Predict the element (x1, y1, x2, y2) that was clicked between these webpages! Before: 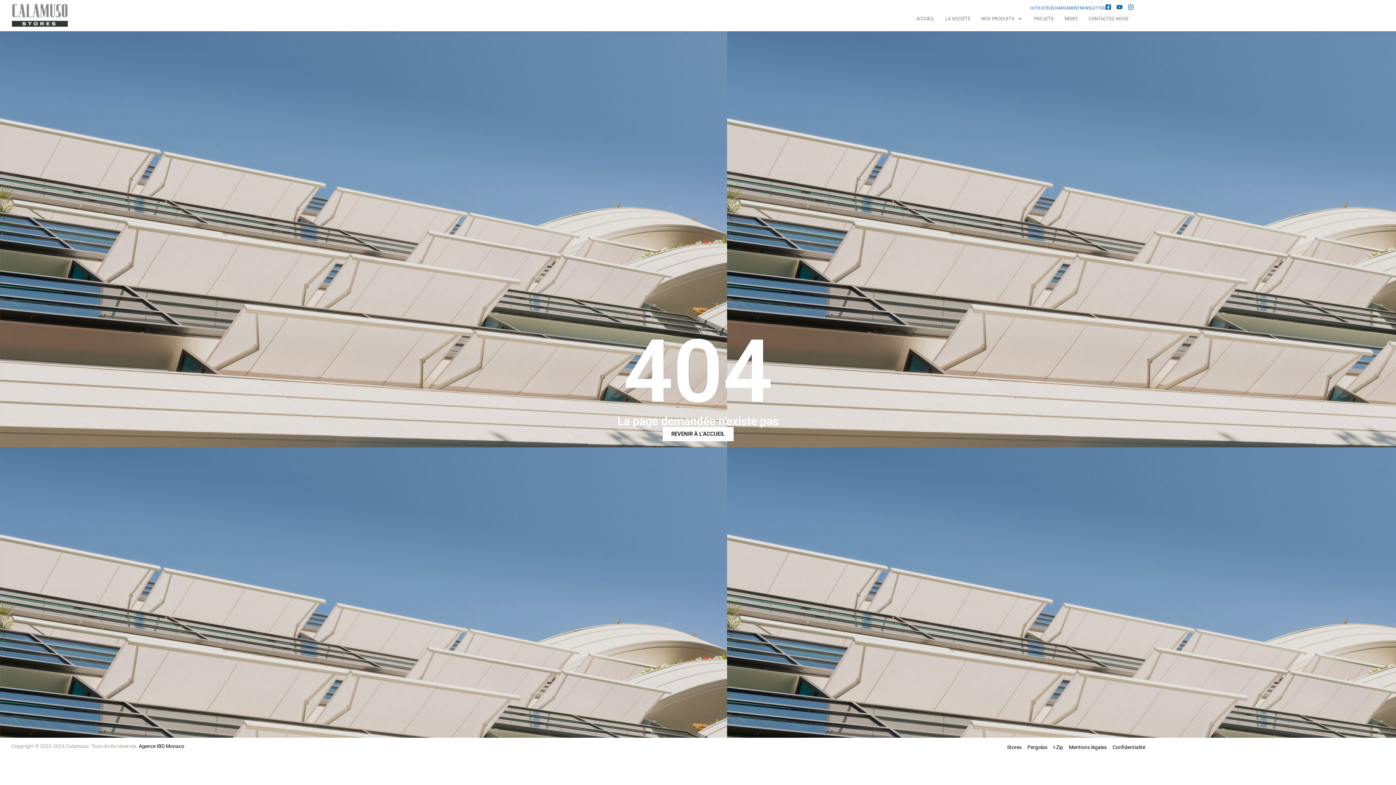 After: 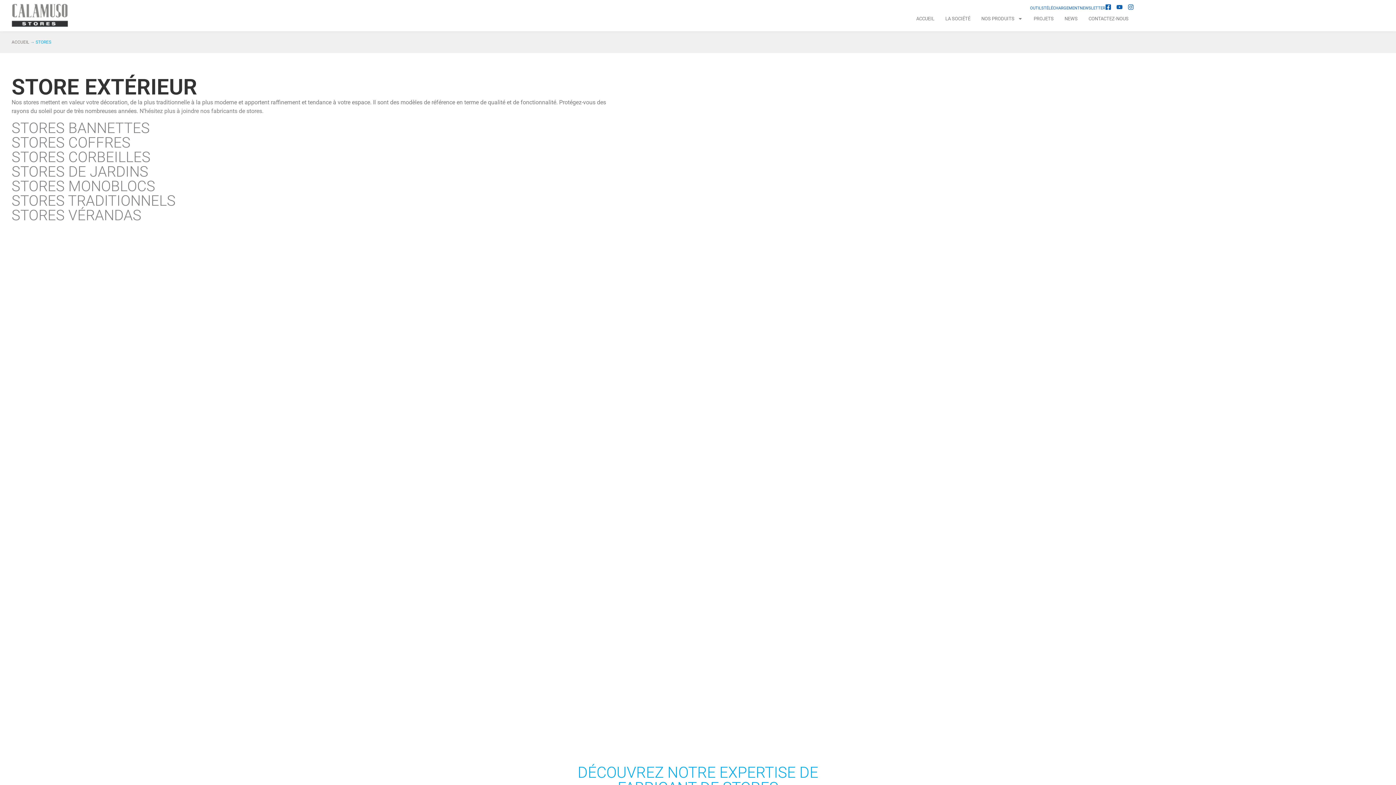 Action: label: Stores bbox: (1007, 744, 1021, 751)